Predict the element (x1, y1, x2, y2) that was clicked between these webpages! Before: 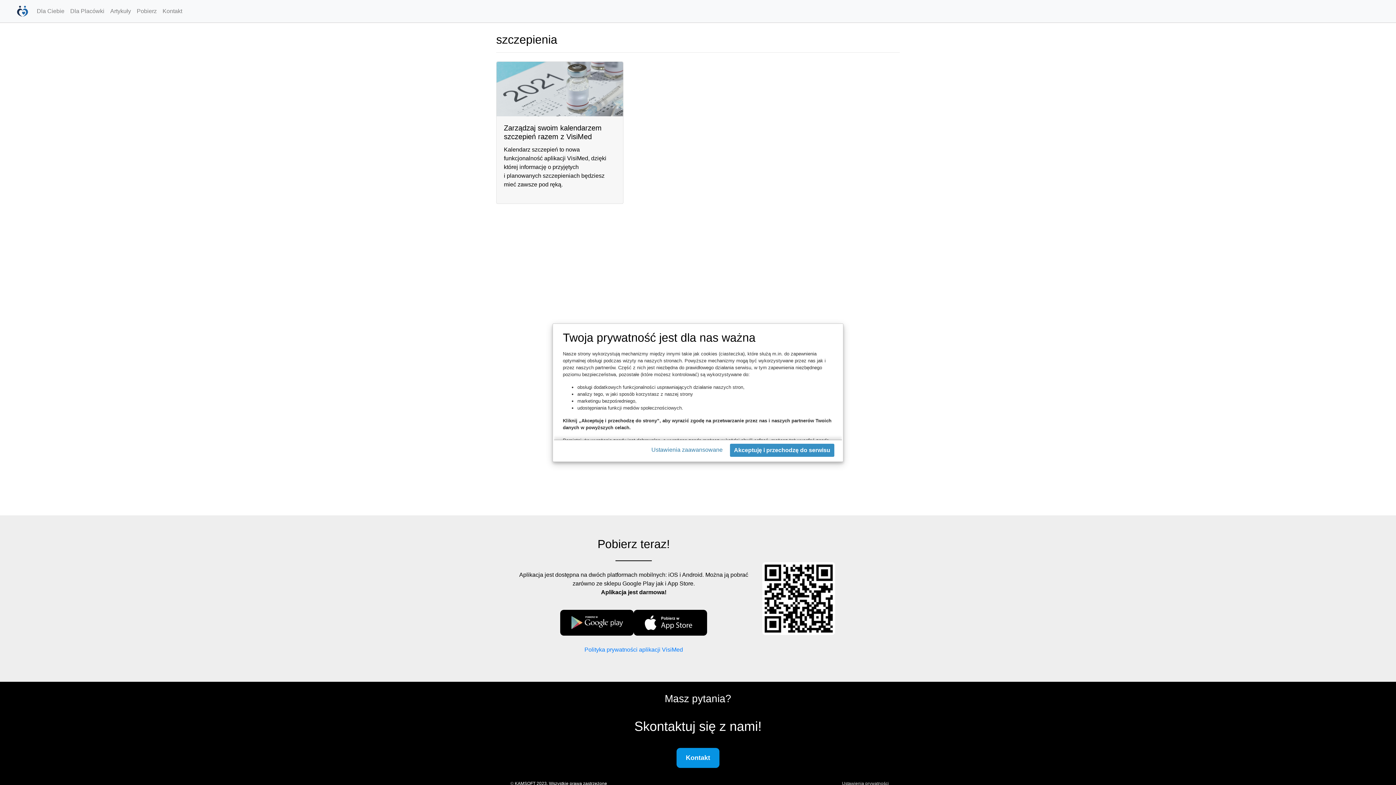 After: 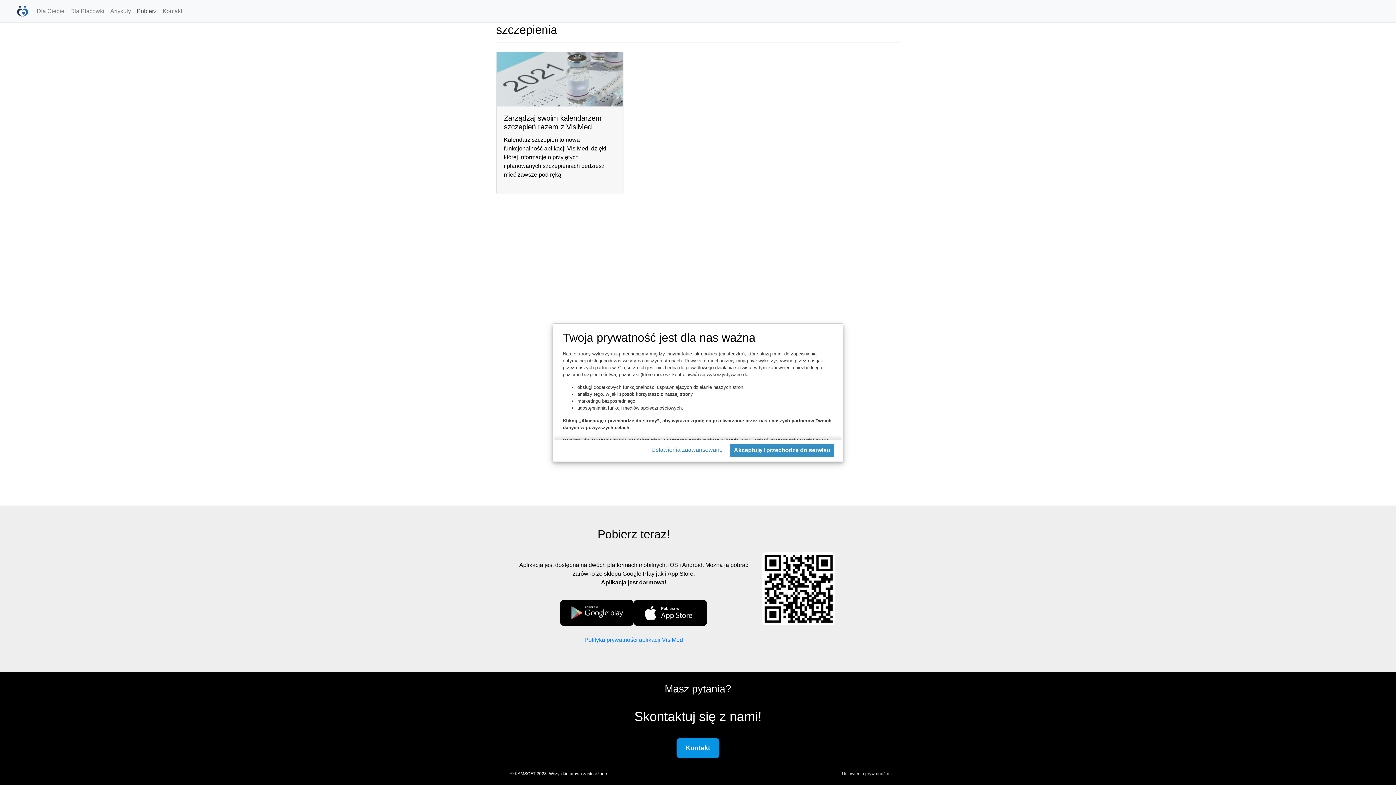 Action: label: Pobierz bbox: (133, 4, 159, 18)